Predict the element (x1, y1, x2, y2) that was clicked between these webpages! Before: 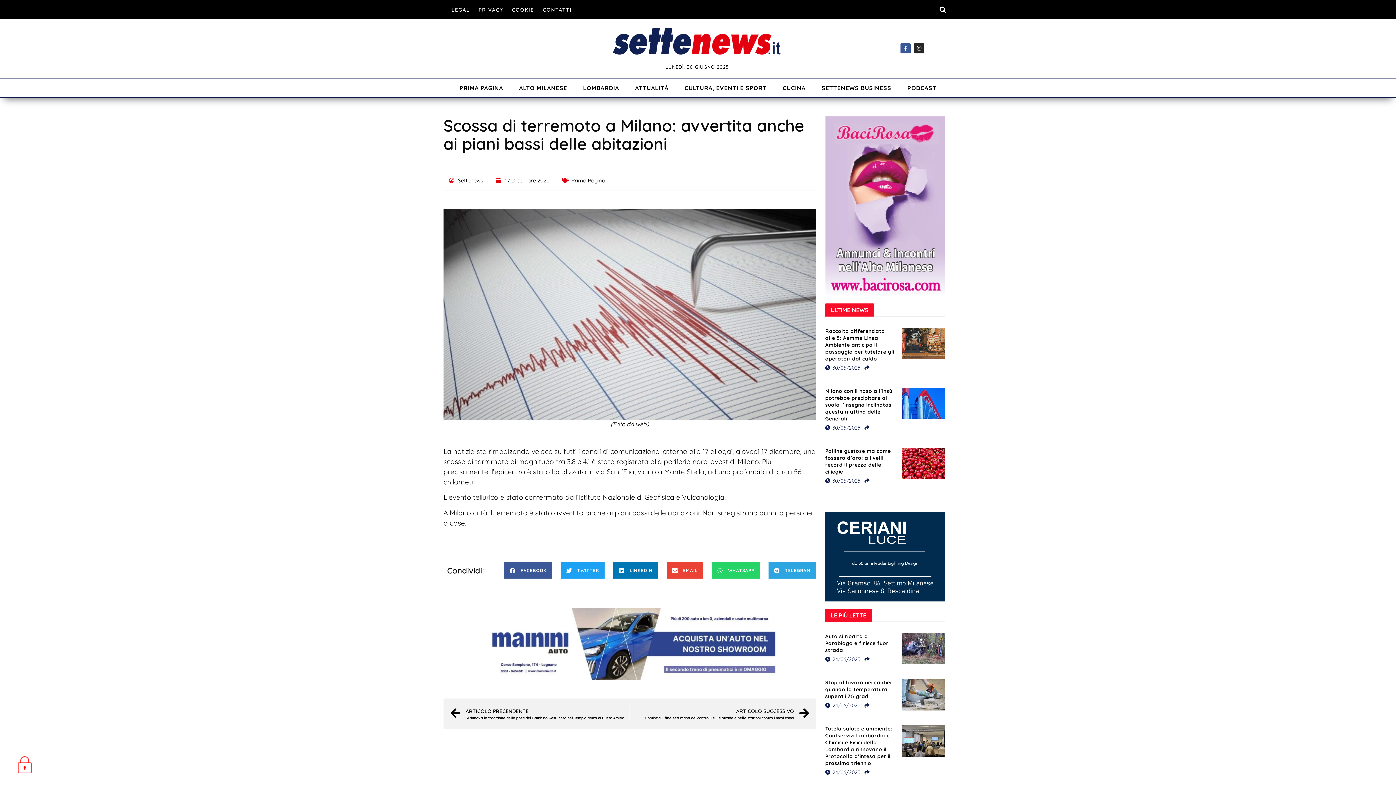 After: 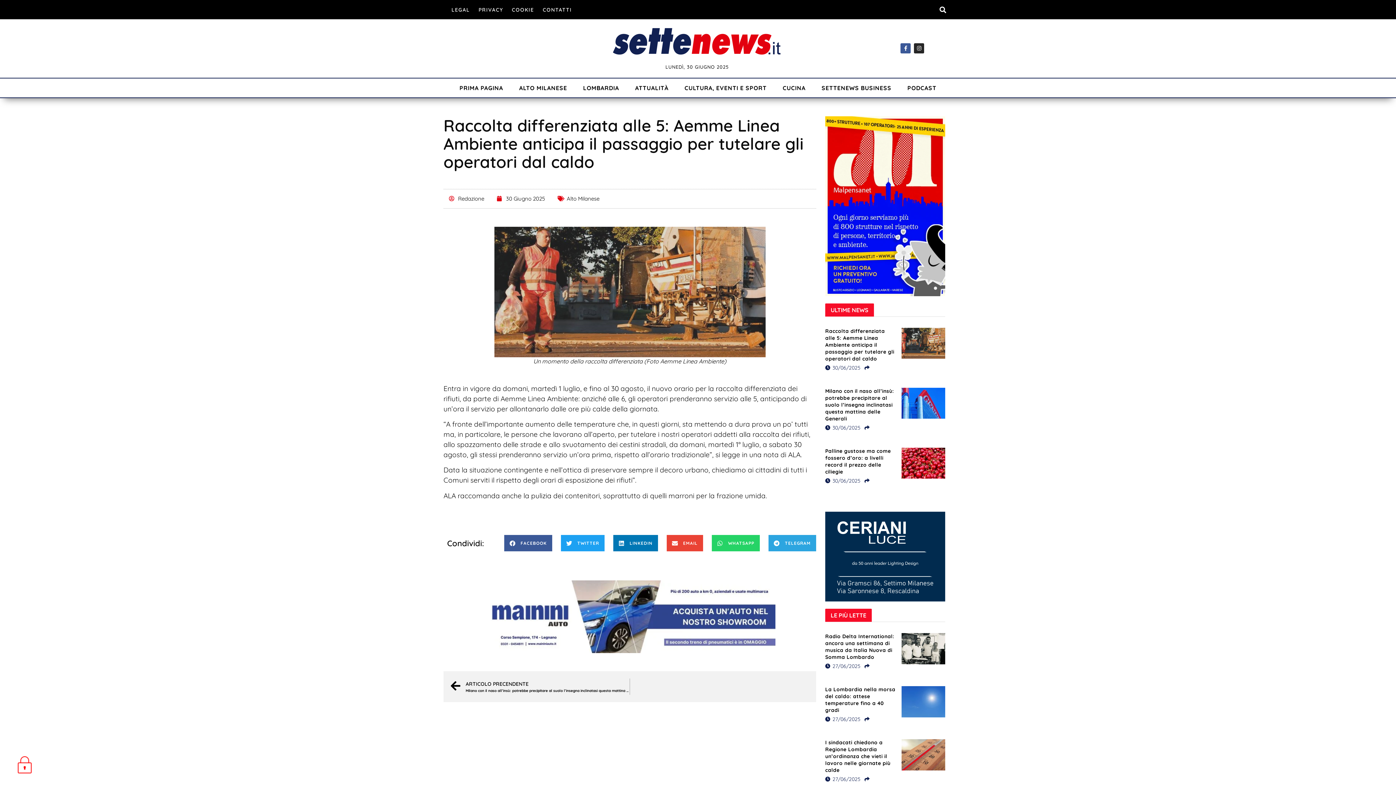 Action: label: Raccolta differenziata alle 5: Aemme Linea Ambiente anticipa il passaggio per tutelare gli operatori dal caldo bbox: (825, 327, 894, 362)